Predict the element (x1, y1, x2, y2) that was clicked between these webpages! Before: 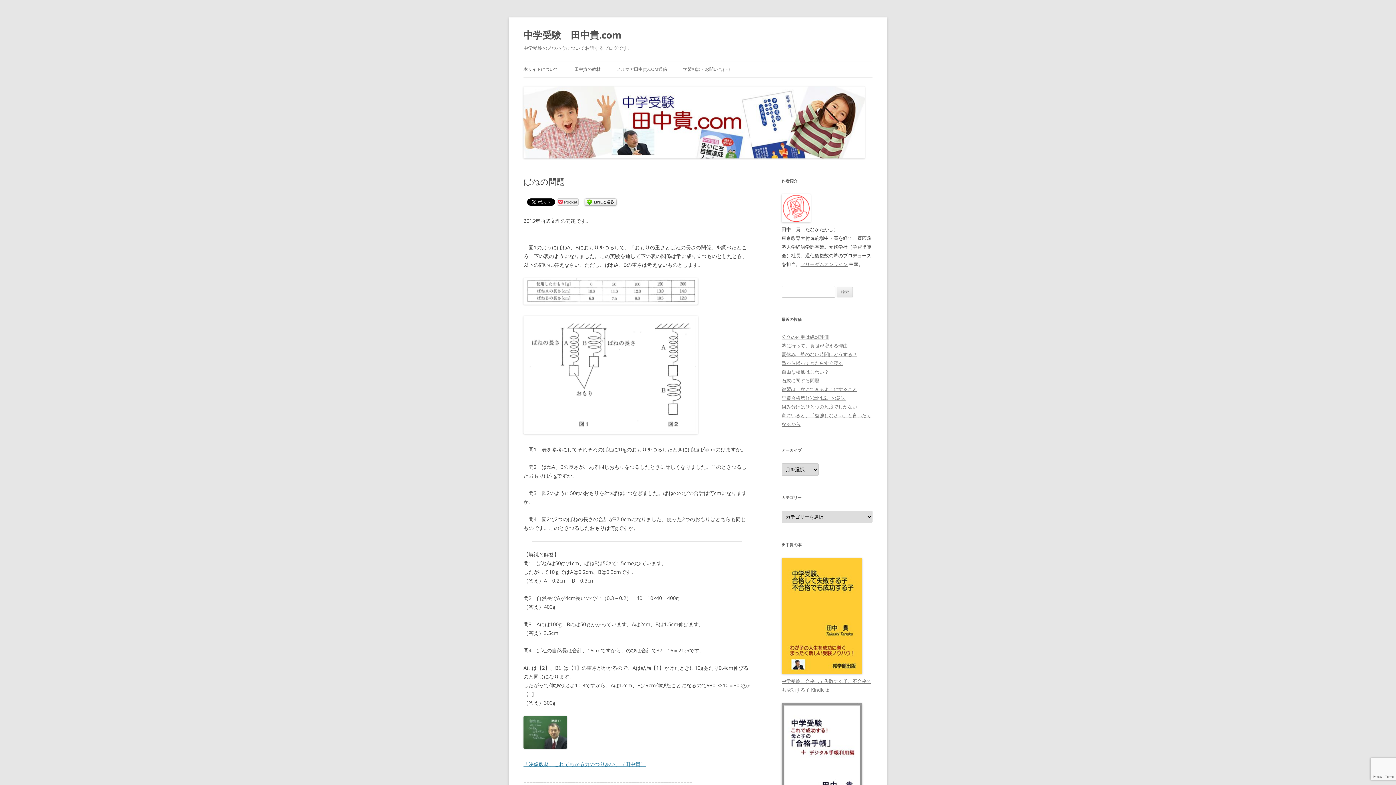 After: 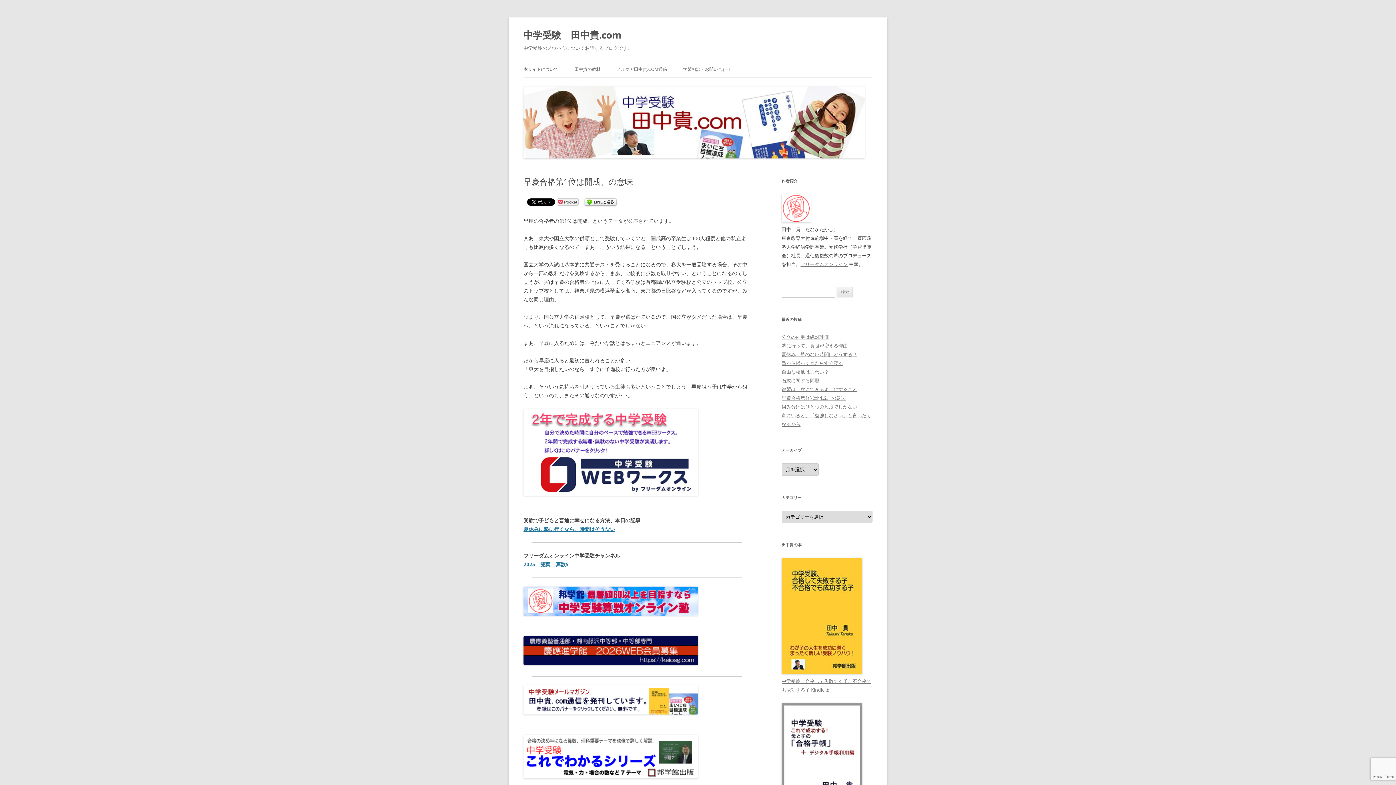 Action: bbox: (781, 394, 845, 401) label: 早慶合格第1位は開成、の意味